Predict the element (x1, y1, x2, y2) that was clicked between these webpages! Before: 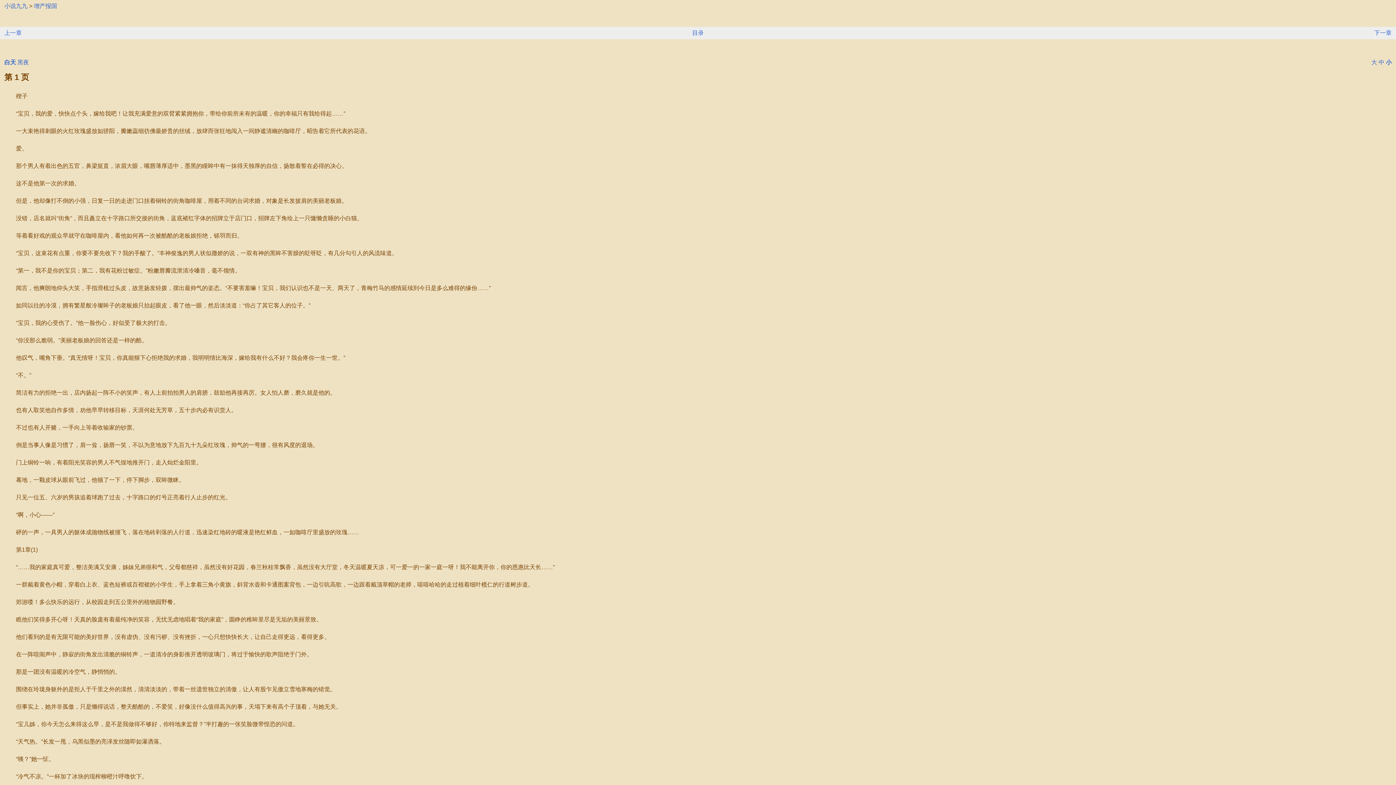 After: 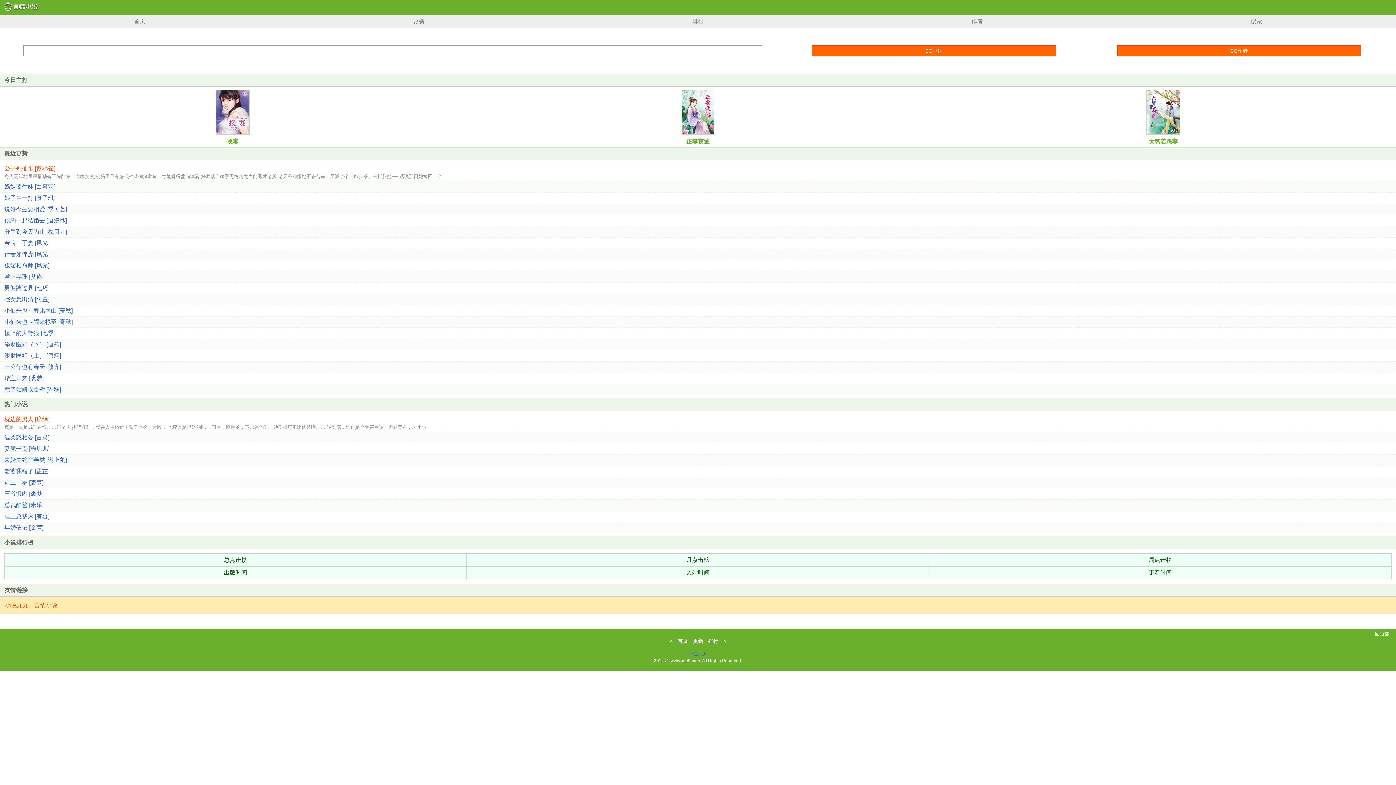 Action: bbox: (4, 2, 27, 9) label: 小说九九